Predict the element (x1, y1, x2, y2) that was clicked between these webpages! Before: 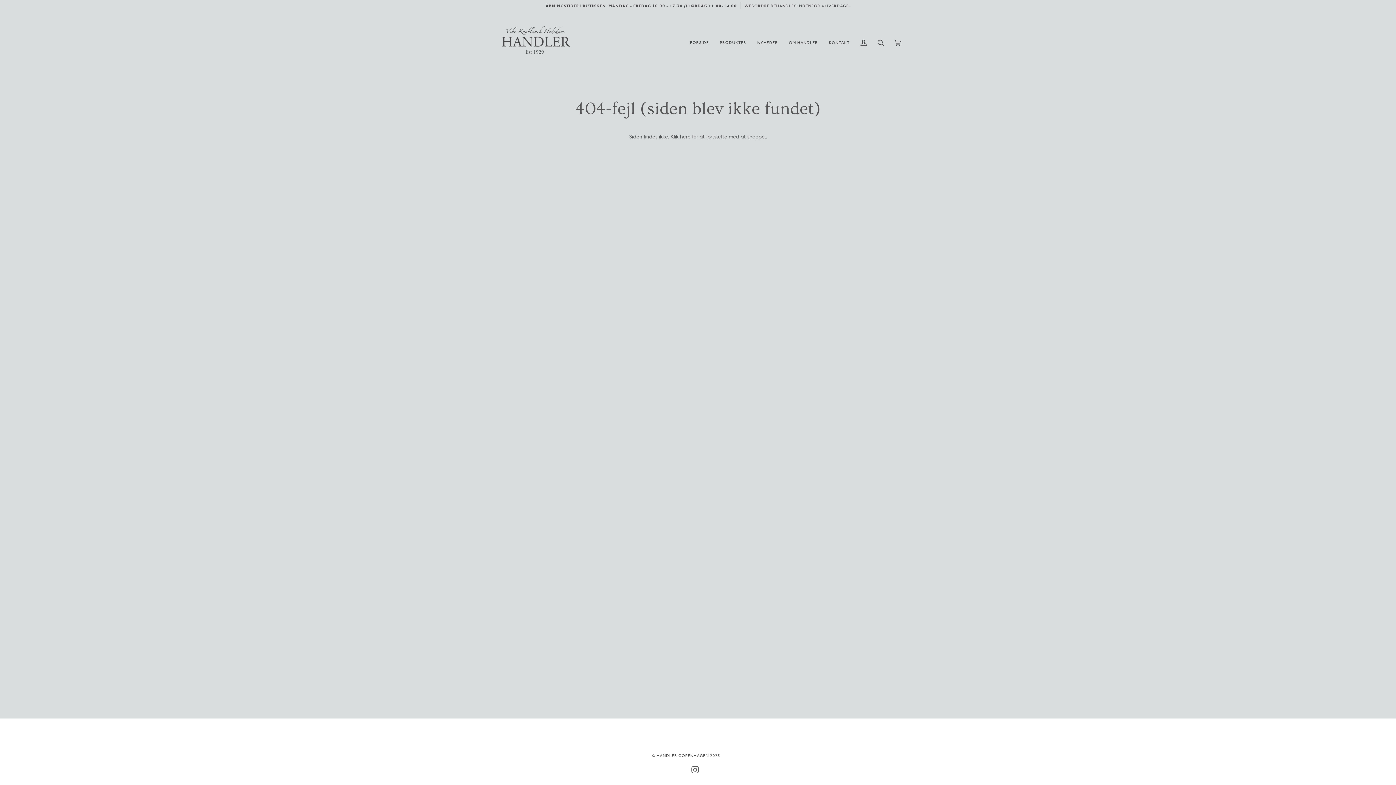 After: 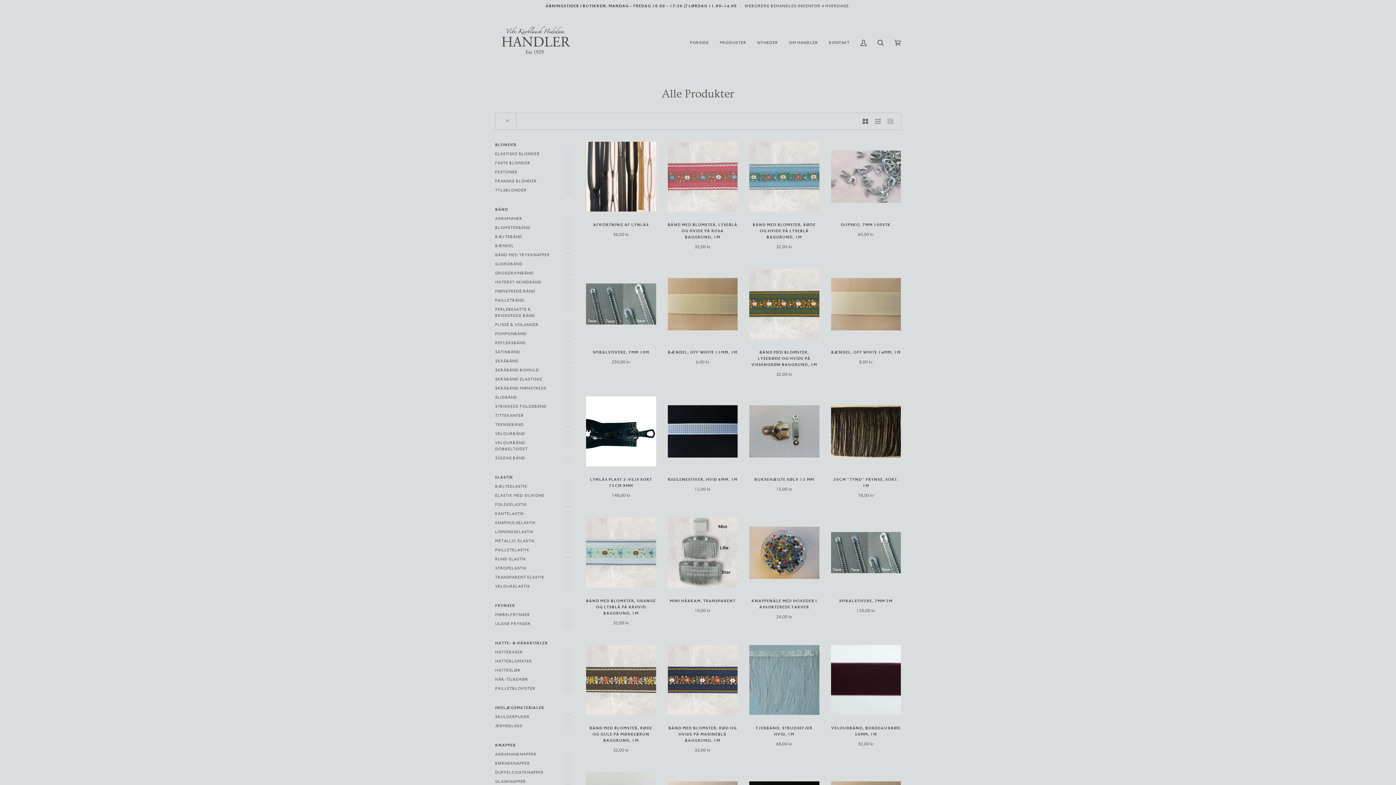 Action: bbox: (680, 133, 690, 139) label: here